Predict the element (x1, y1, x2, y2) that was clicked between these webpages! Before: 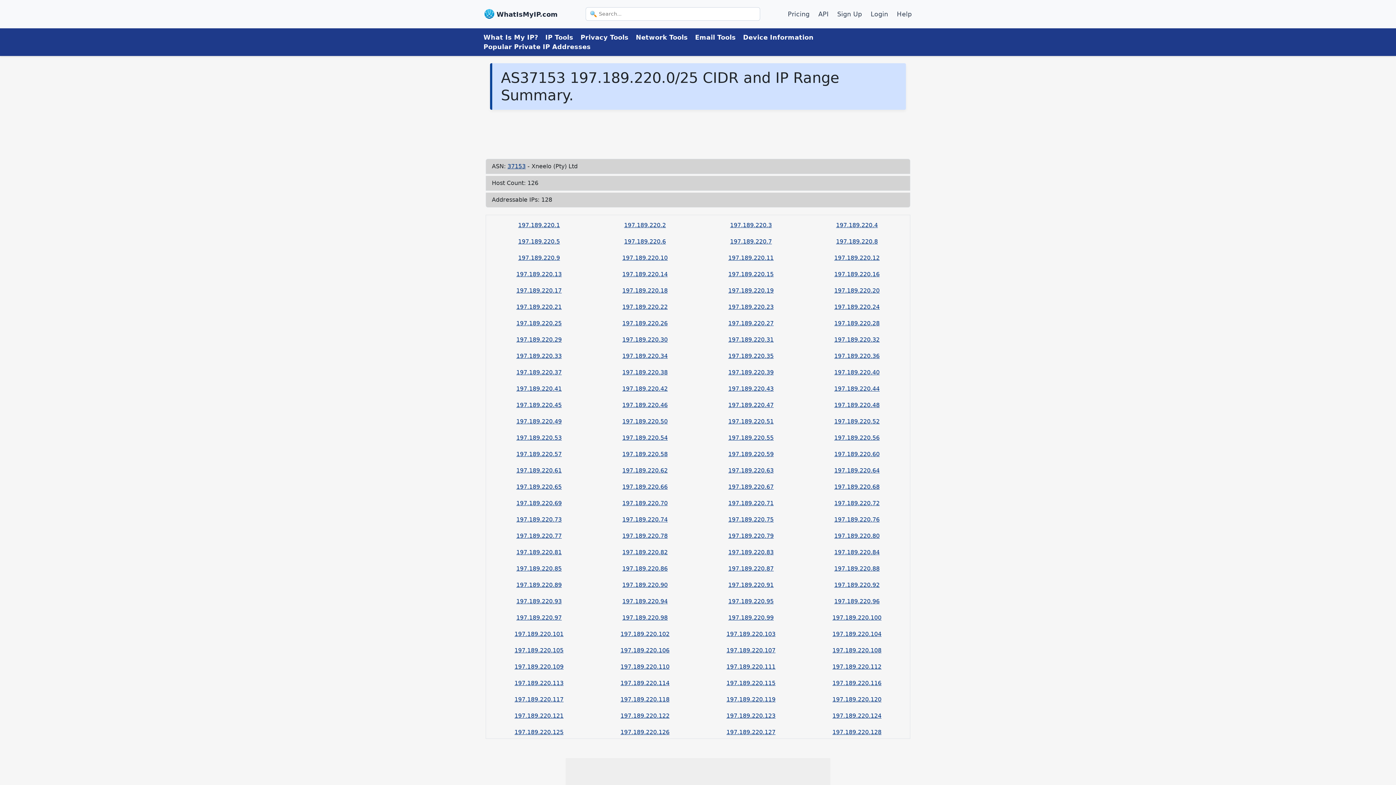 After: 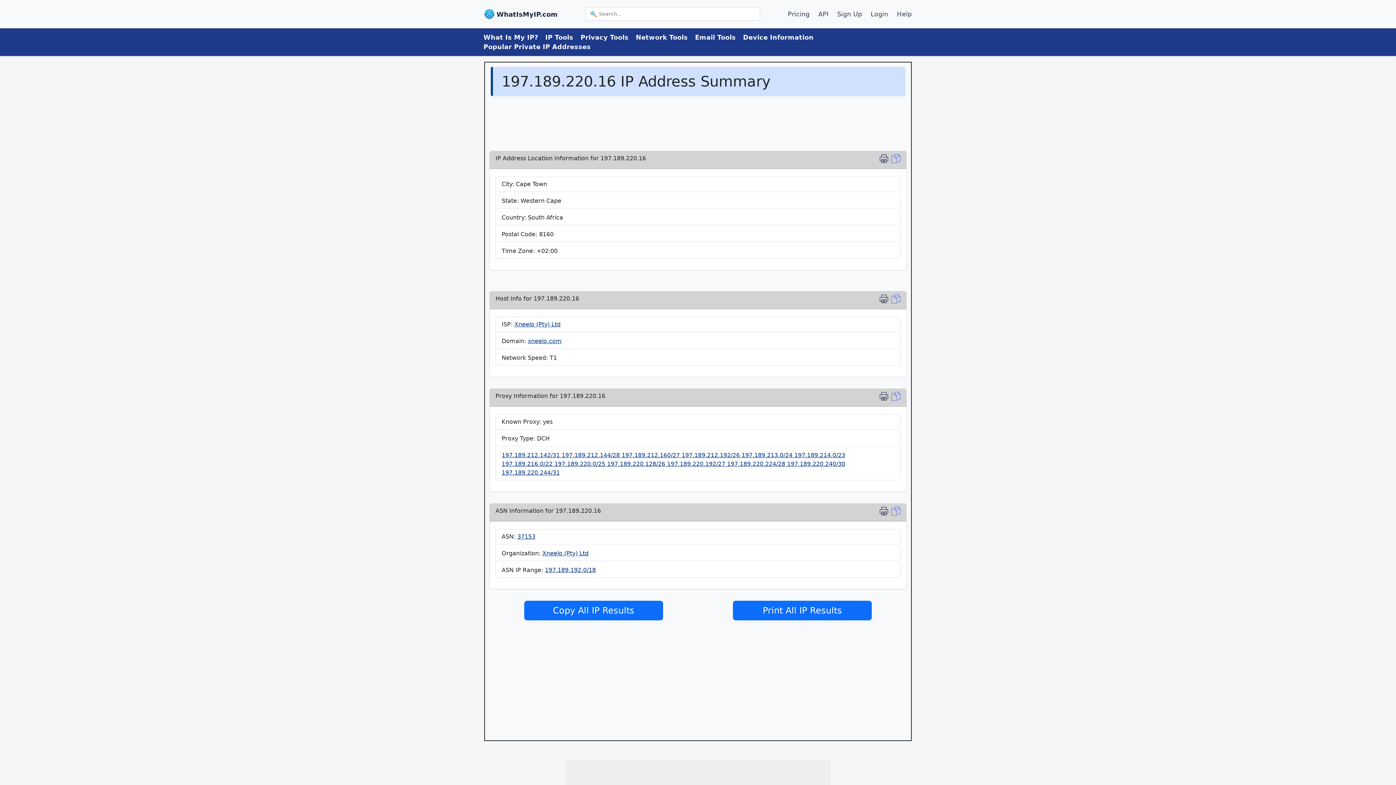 Action: label: 197.189.220.16 bbox: (834, 270, 879, 277)